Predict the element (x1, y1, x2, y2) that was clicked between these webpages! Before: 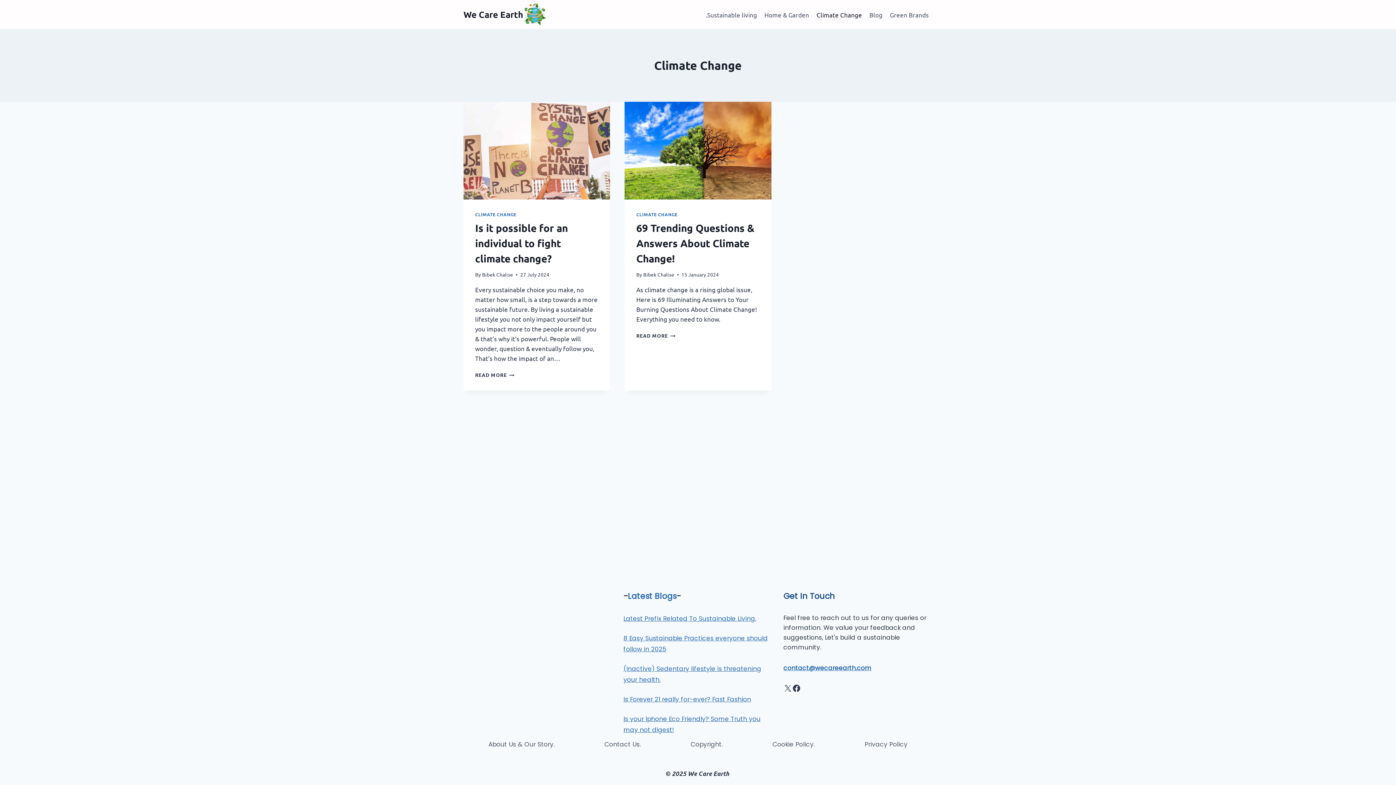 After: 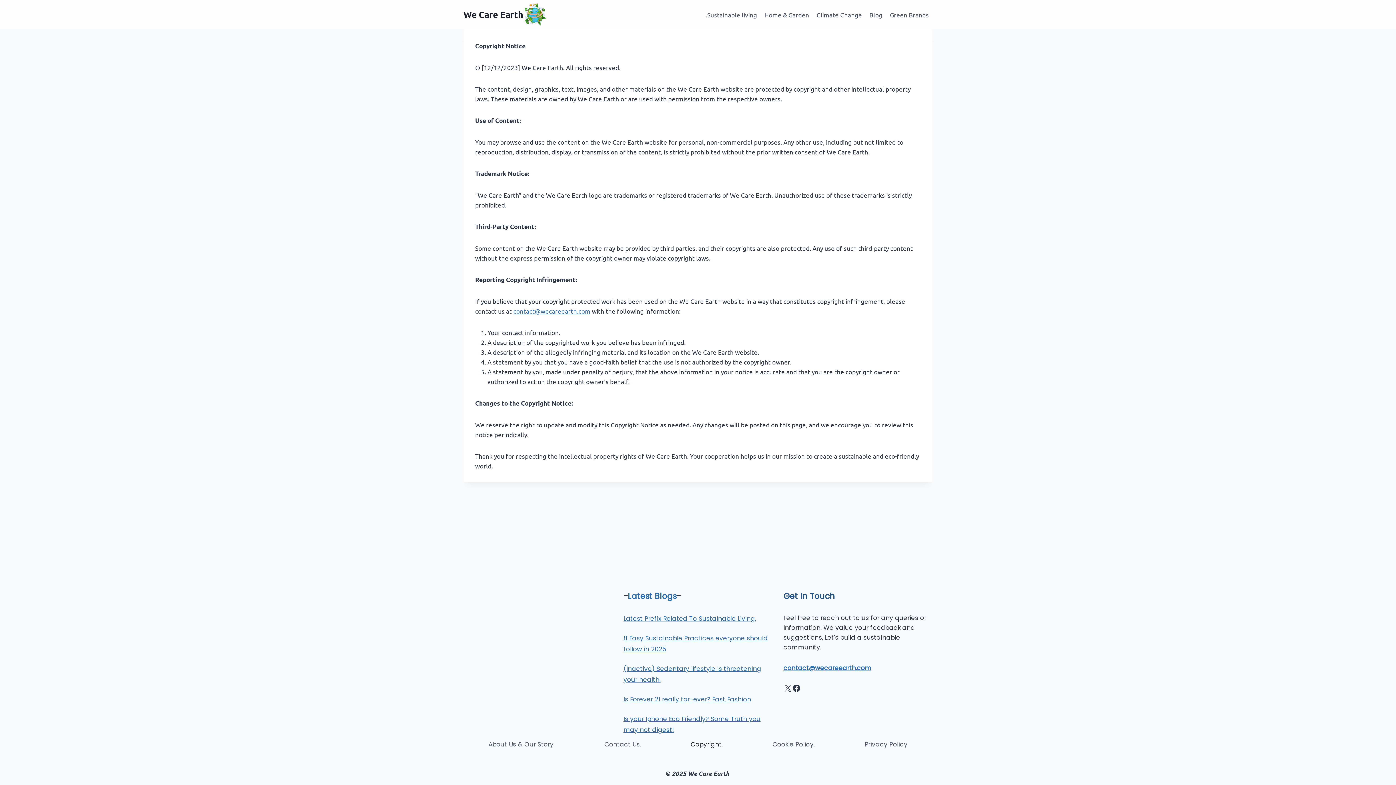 Action: label: Copyright. bbox: (687, 738, 726, 751)